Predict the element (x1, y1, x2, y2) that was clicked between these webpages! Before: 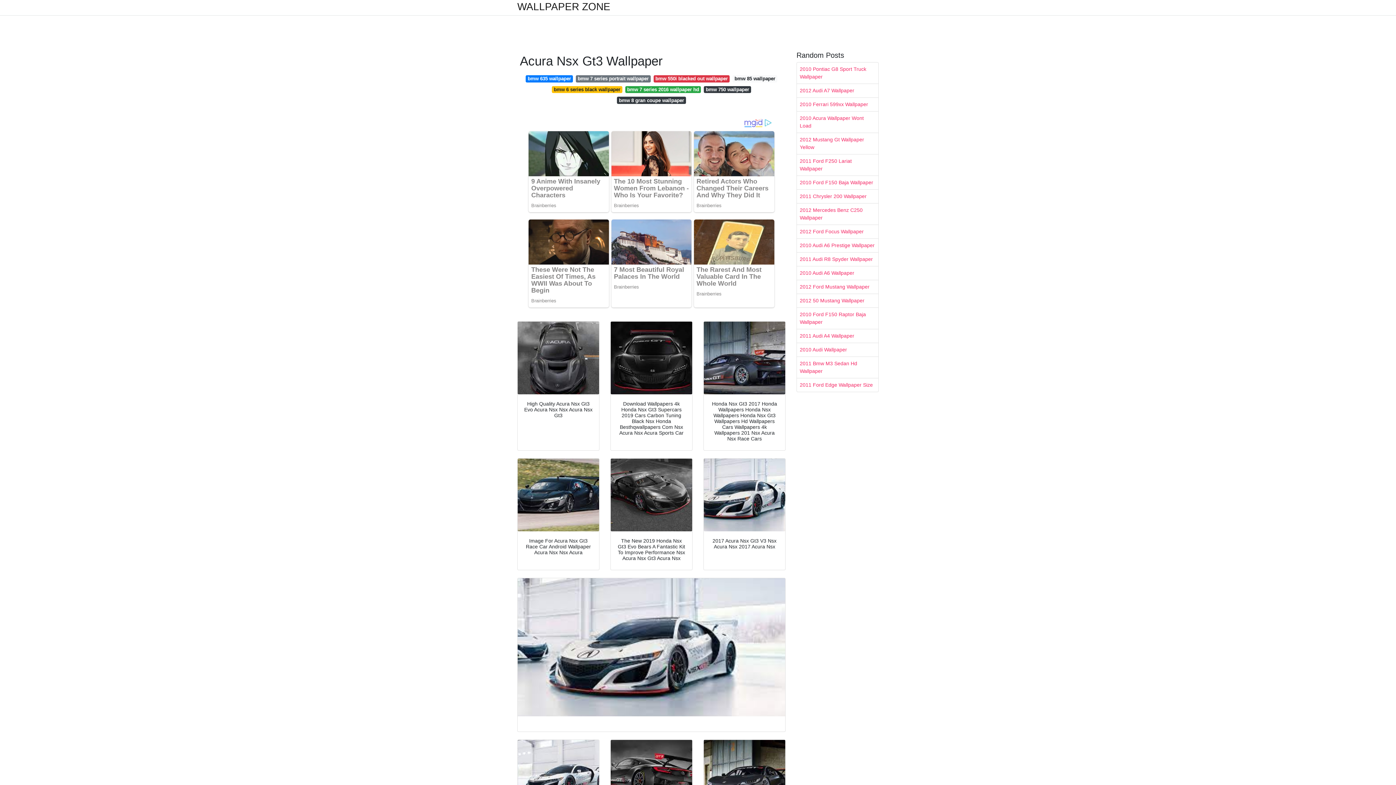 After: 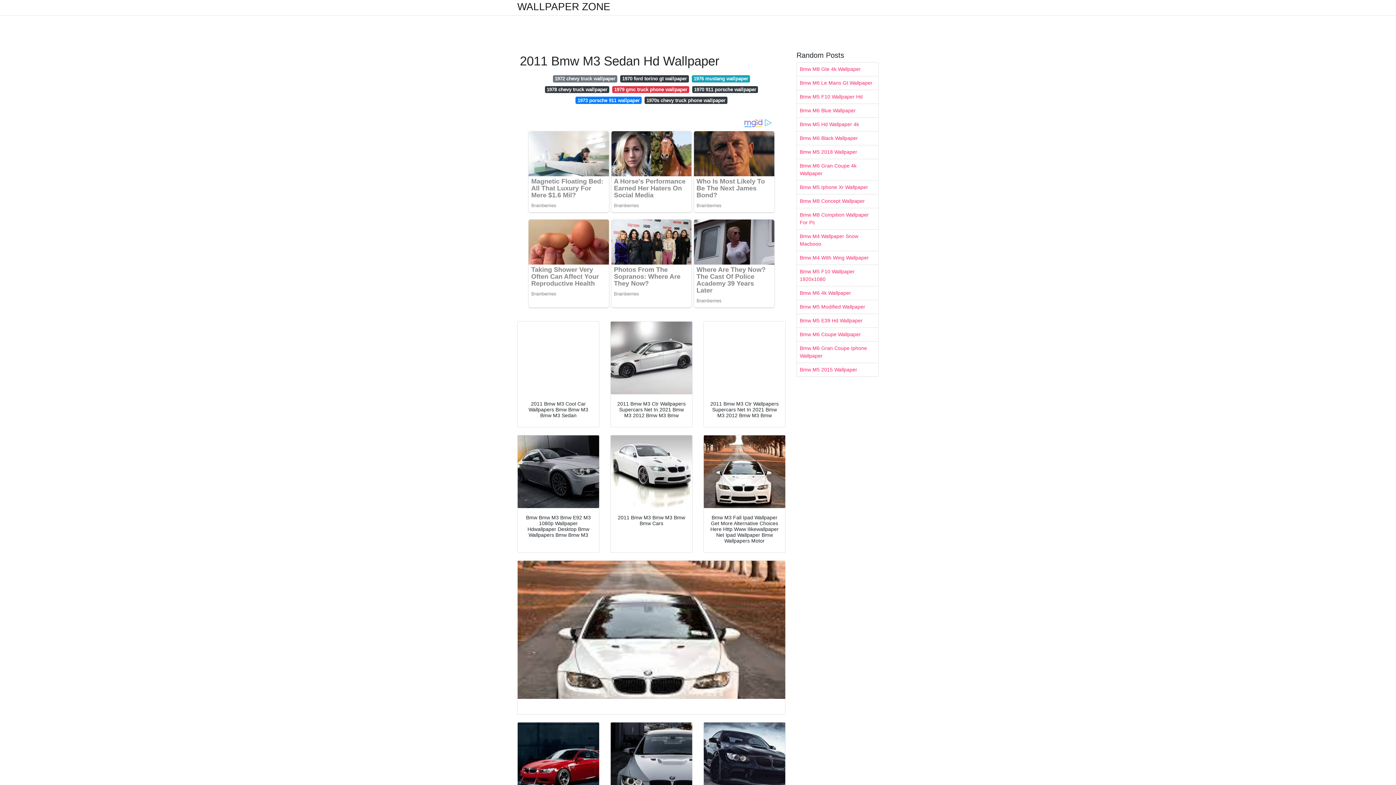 Action: bbox: (797, 357, 878, 378) label: 2011 Bmw M3 Sedan Hd Wallpaper